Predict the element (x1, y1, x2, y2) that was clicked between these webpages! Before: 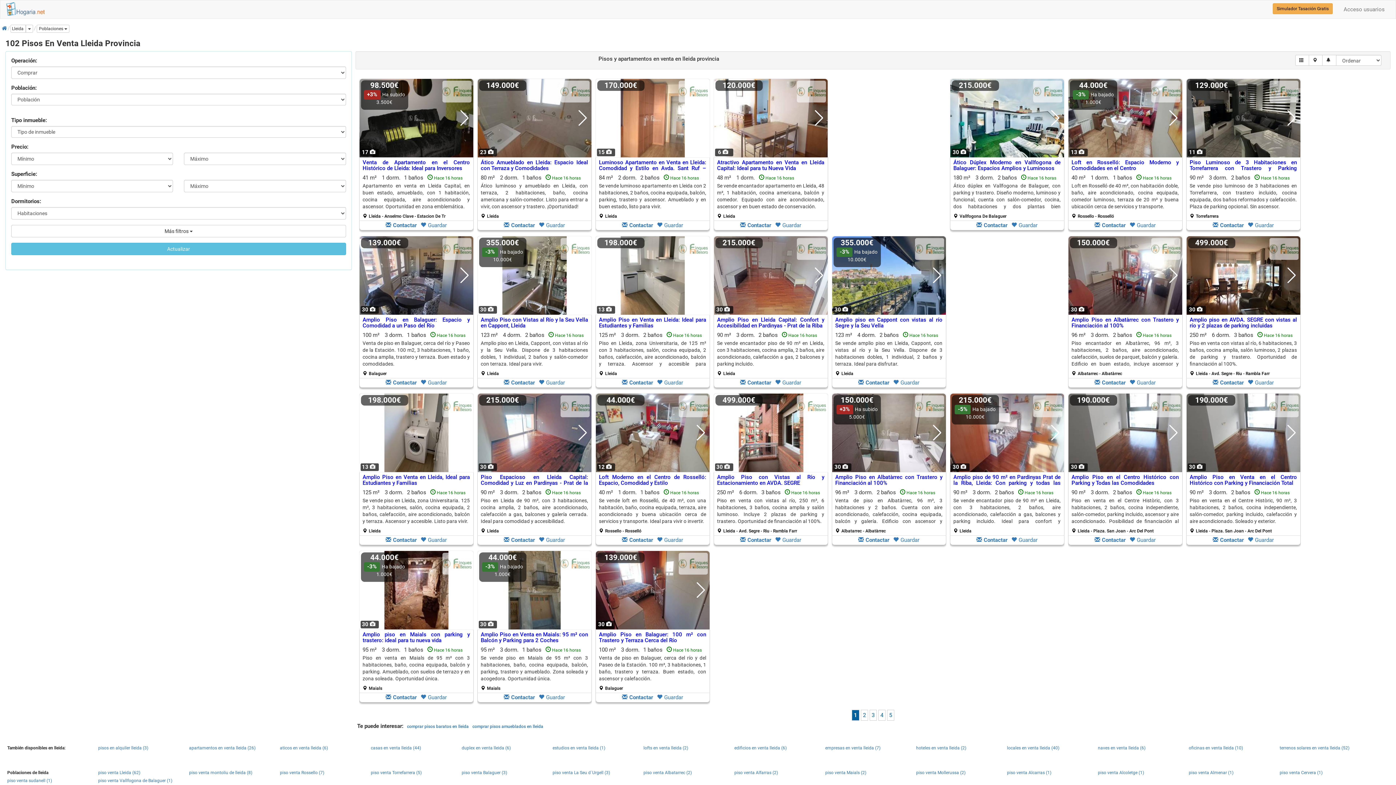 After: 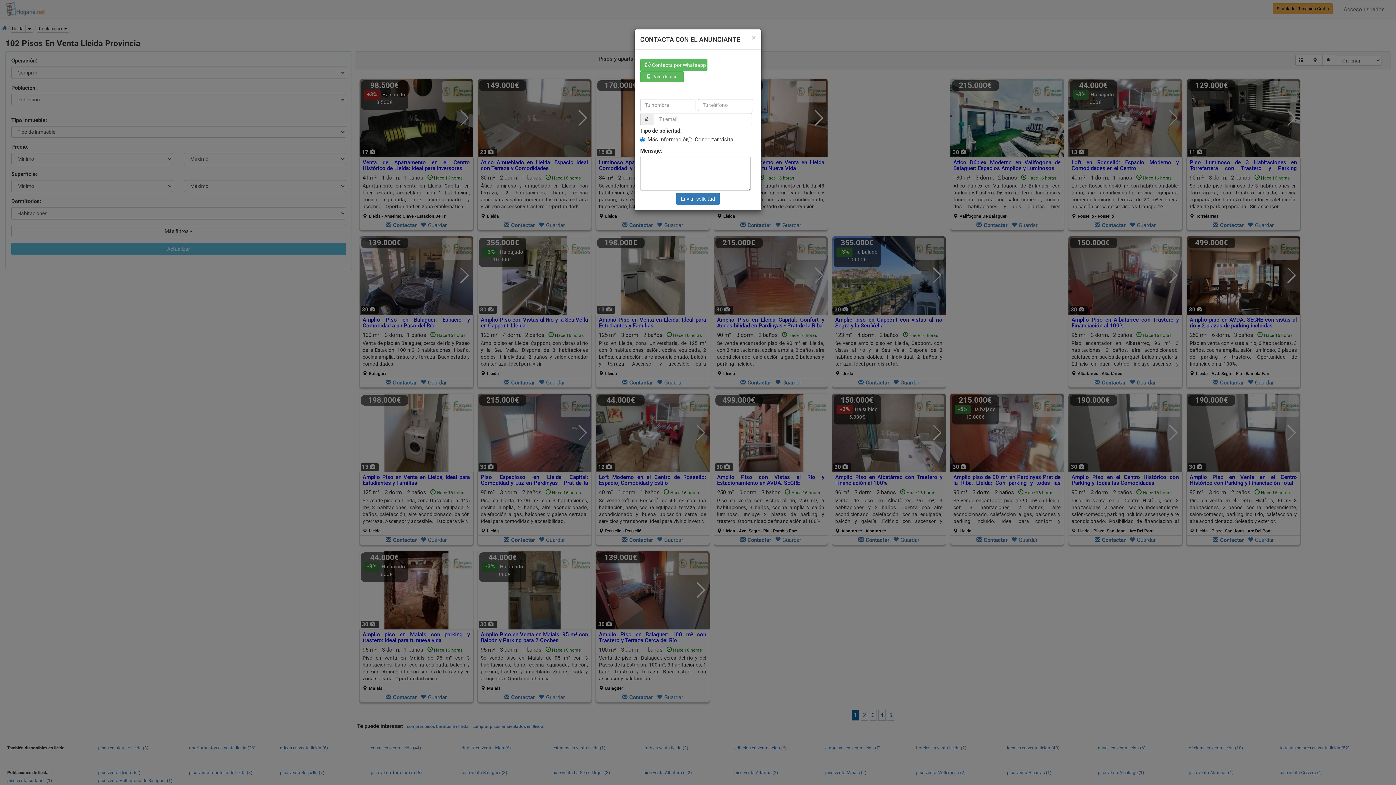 Action: bbox: (858, 379, 889, 386) label: Contactar